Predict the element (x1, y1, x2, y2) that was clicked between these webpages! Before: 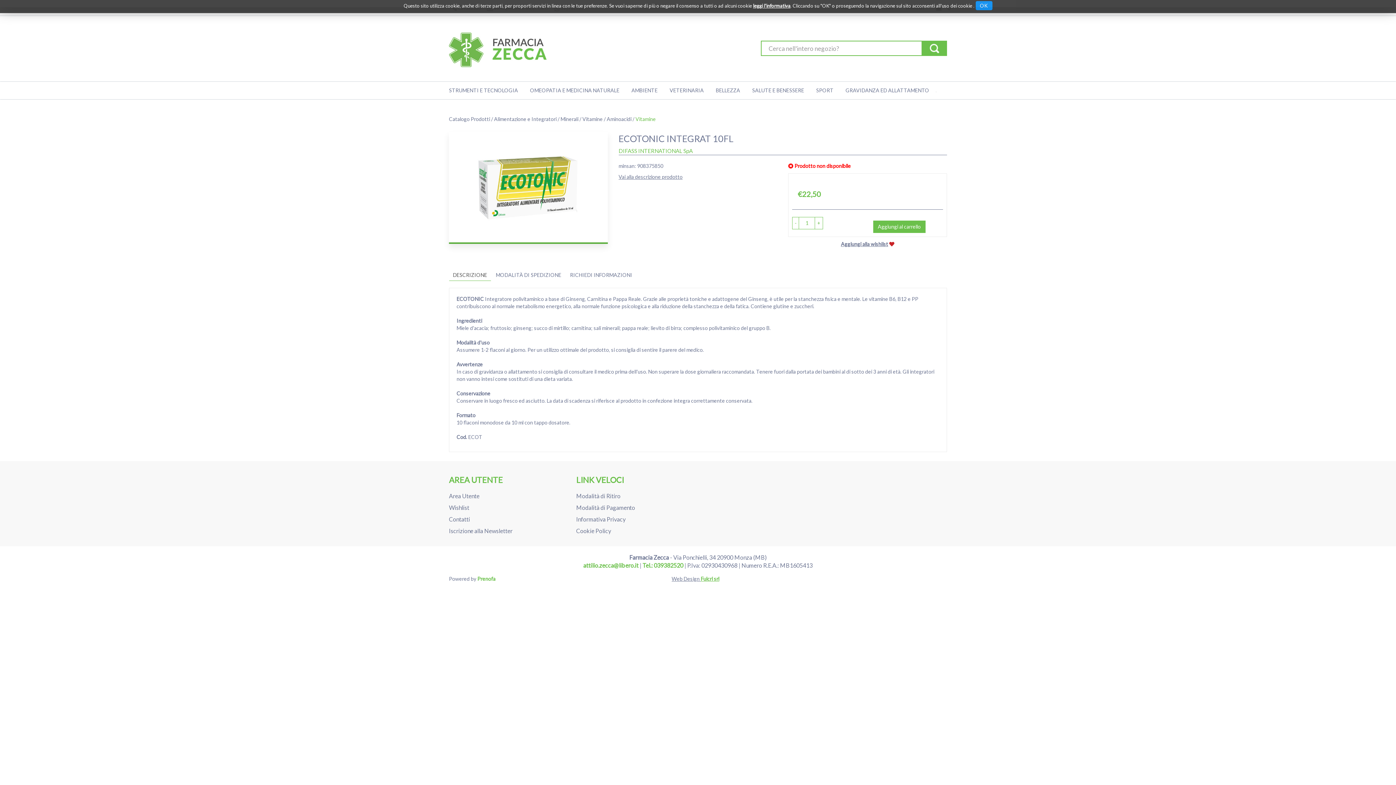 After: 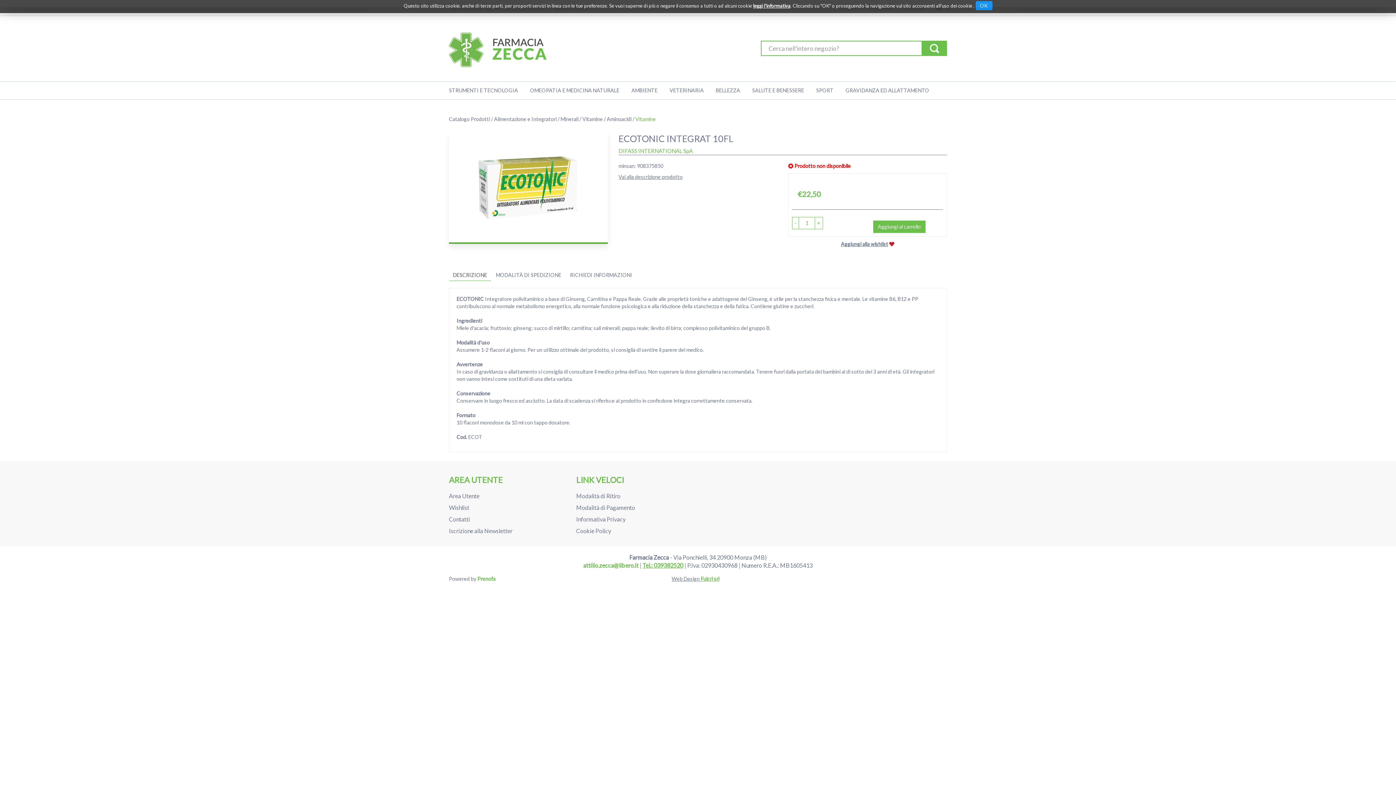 Action: label: Tel.: 039382520 bbox: (642, 562, 683, 569)